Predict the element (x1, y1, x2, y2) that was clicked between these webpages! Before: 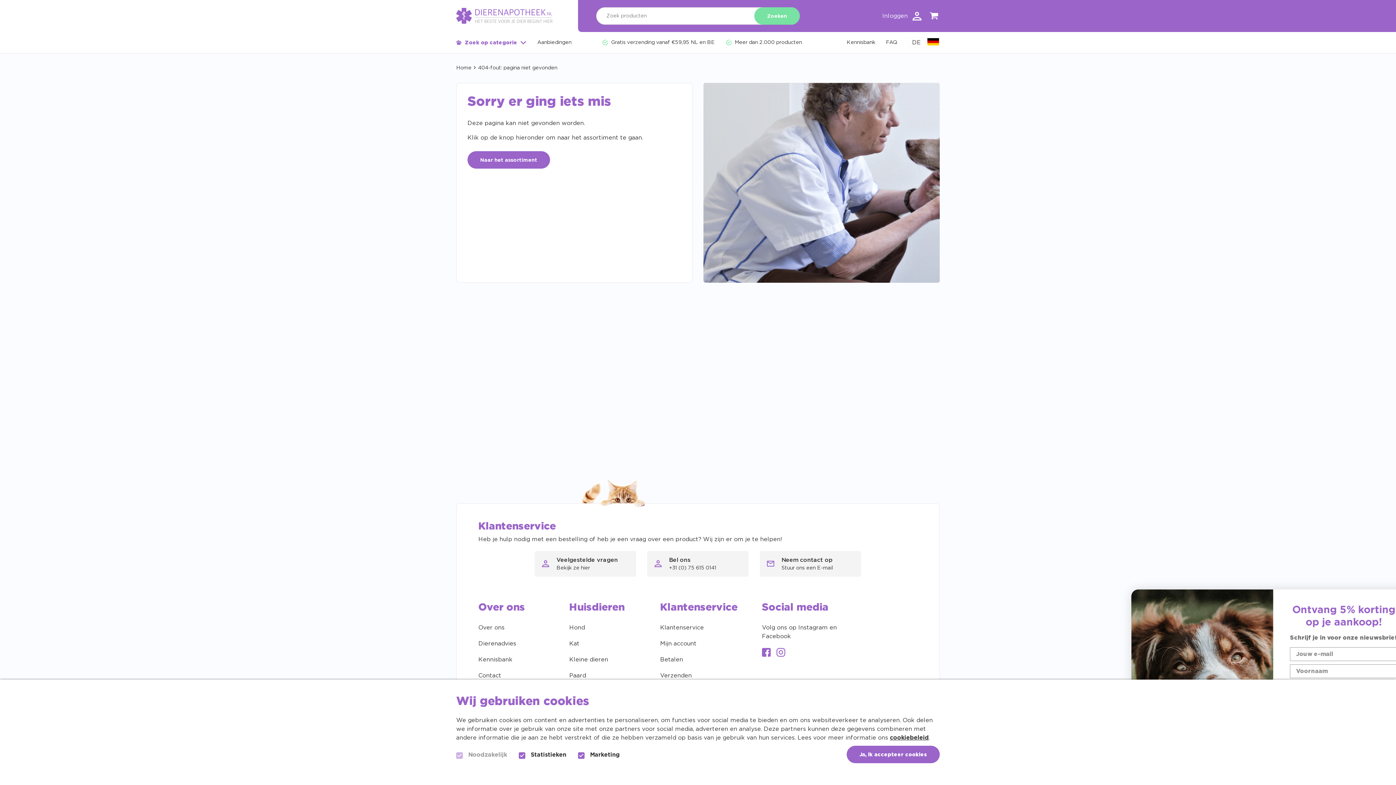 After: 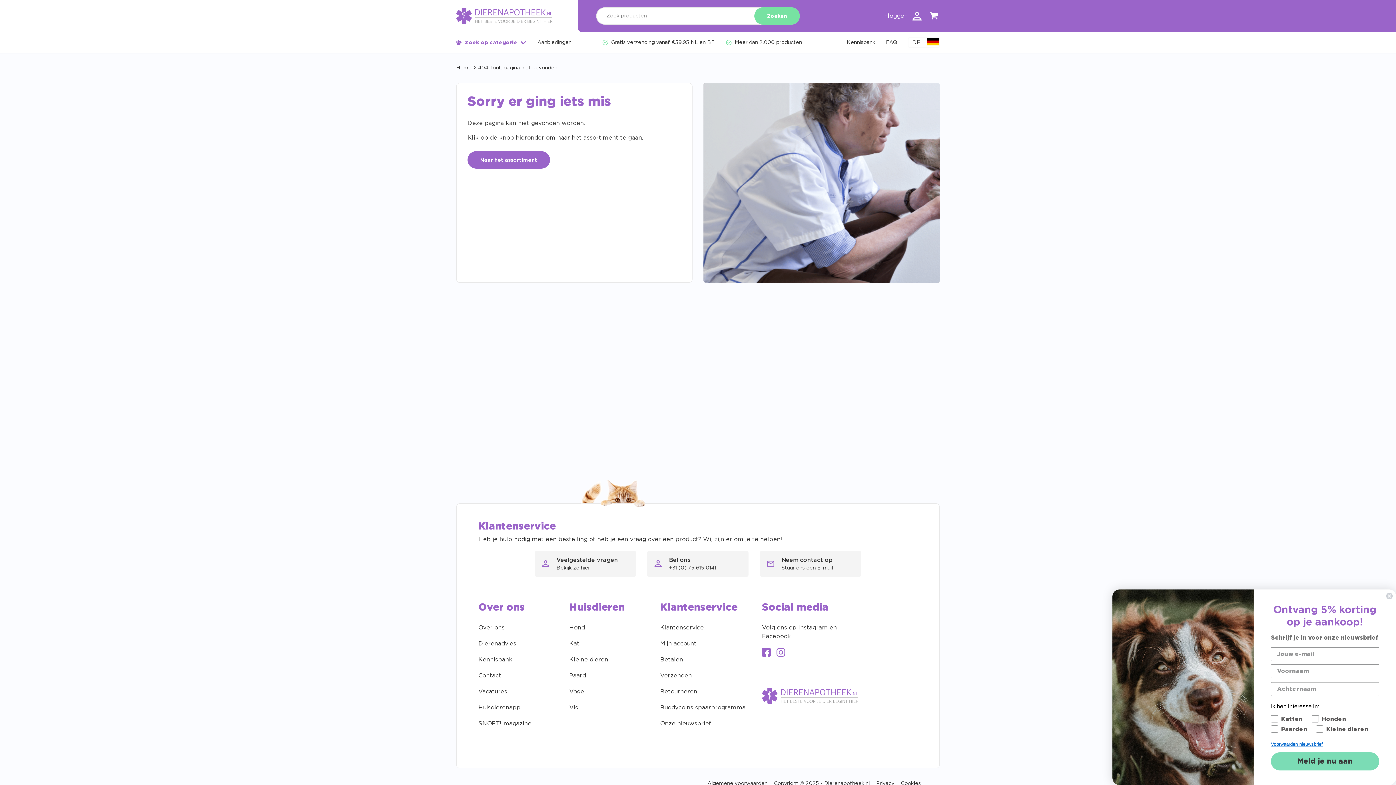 Action: bbox: (846, 746, 940, 763) label: Ja, ik accepteer cookies